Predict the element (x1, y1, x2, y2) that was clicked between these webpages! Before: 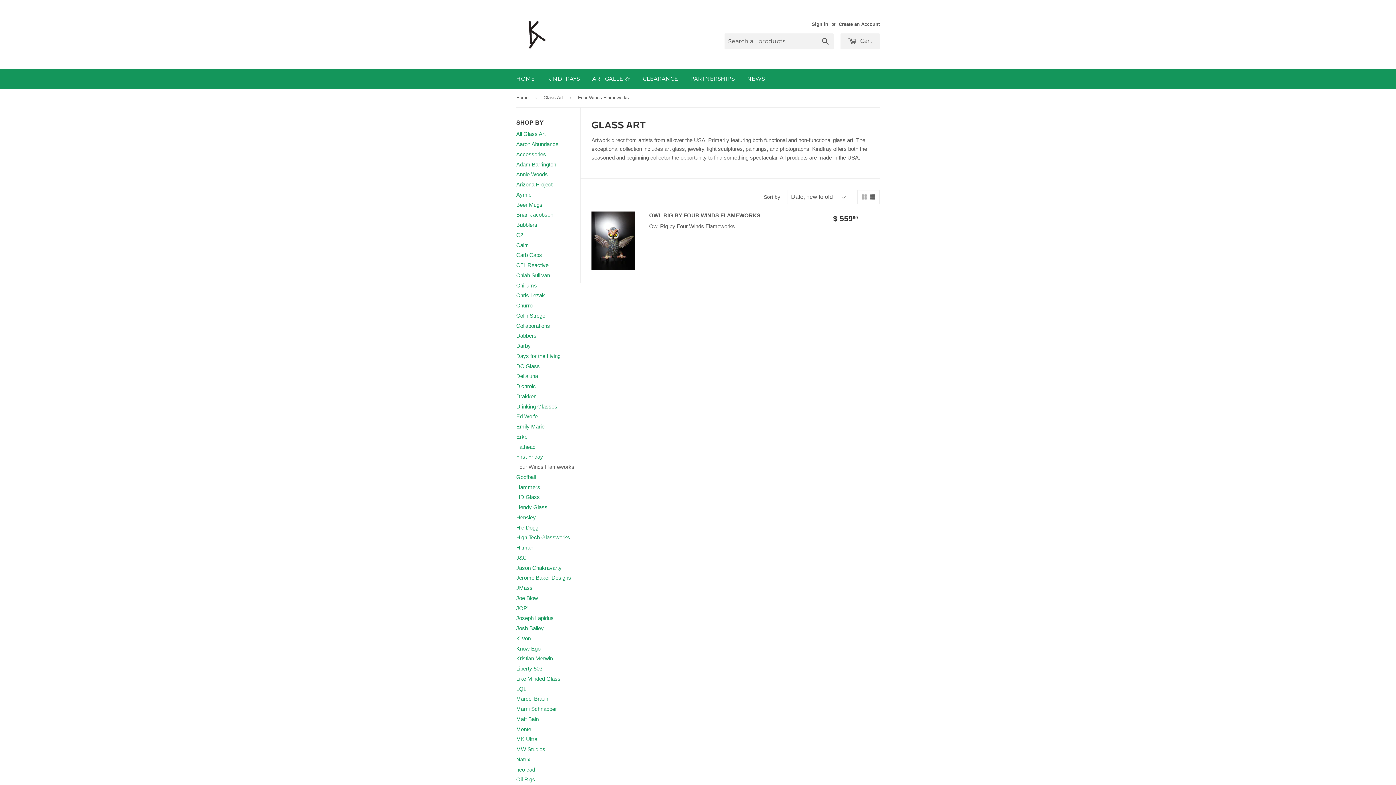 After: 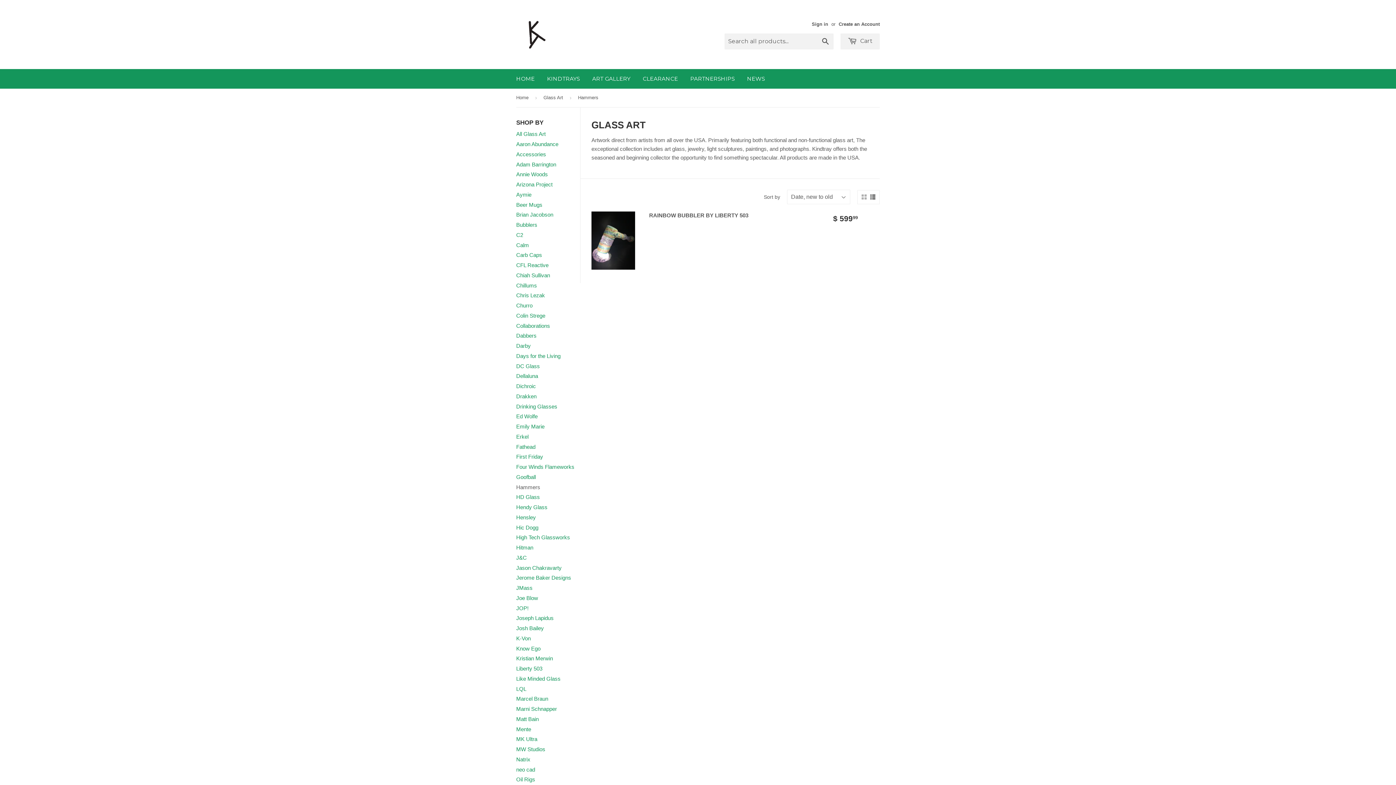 Action: label: Hammers bbox: (516, 484, 540, 490)